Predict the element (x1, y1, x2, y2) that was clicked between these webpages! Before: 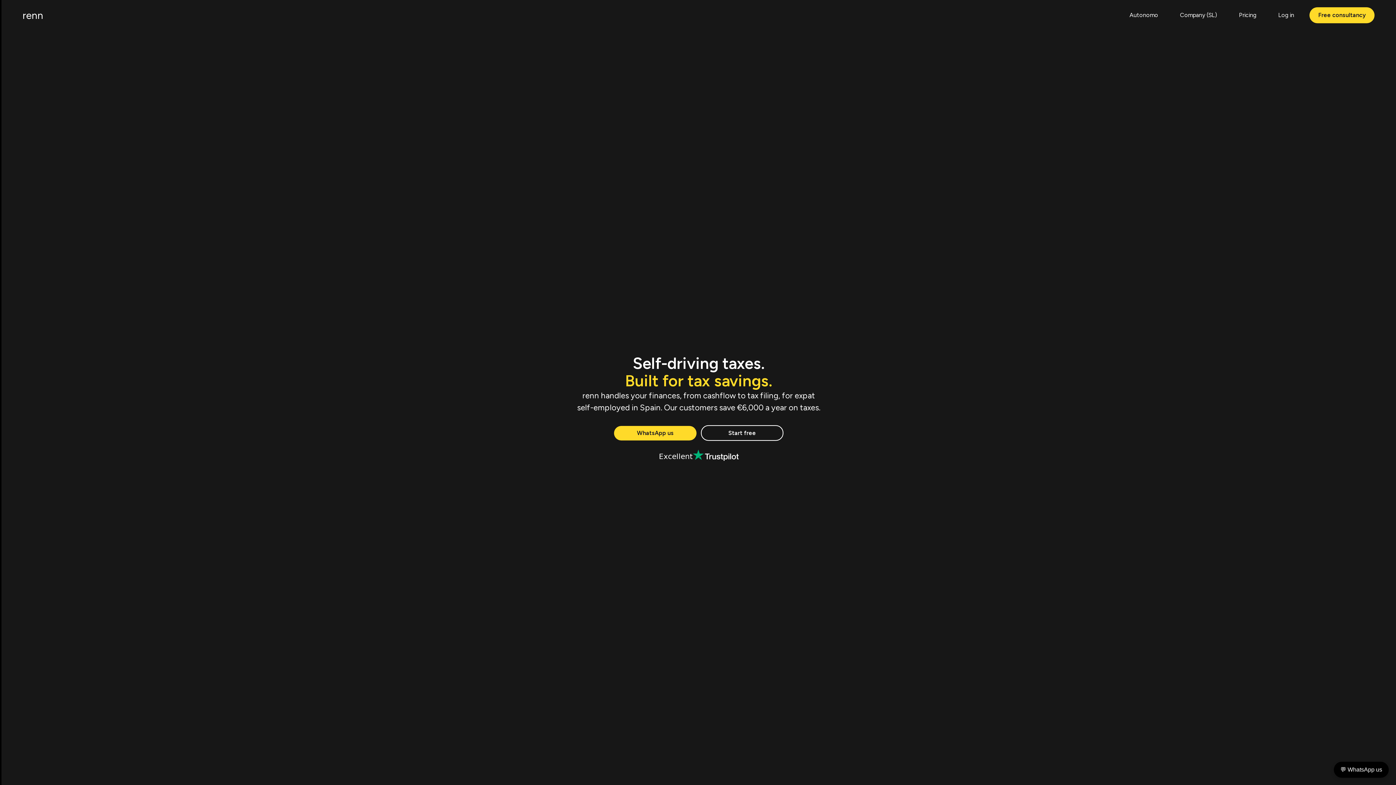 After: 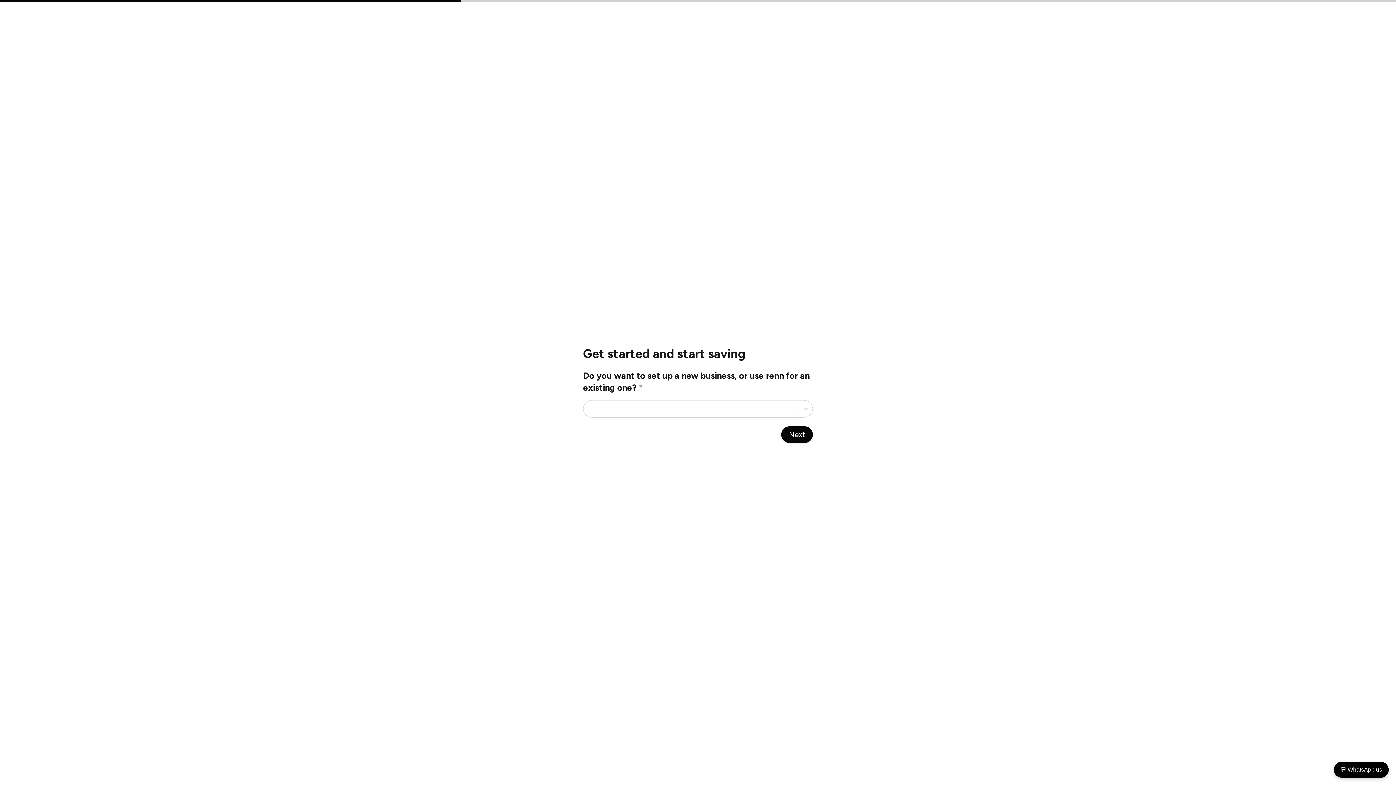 Action: label: Log in
 bbox: (1272, 7, 1301, 23)